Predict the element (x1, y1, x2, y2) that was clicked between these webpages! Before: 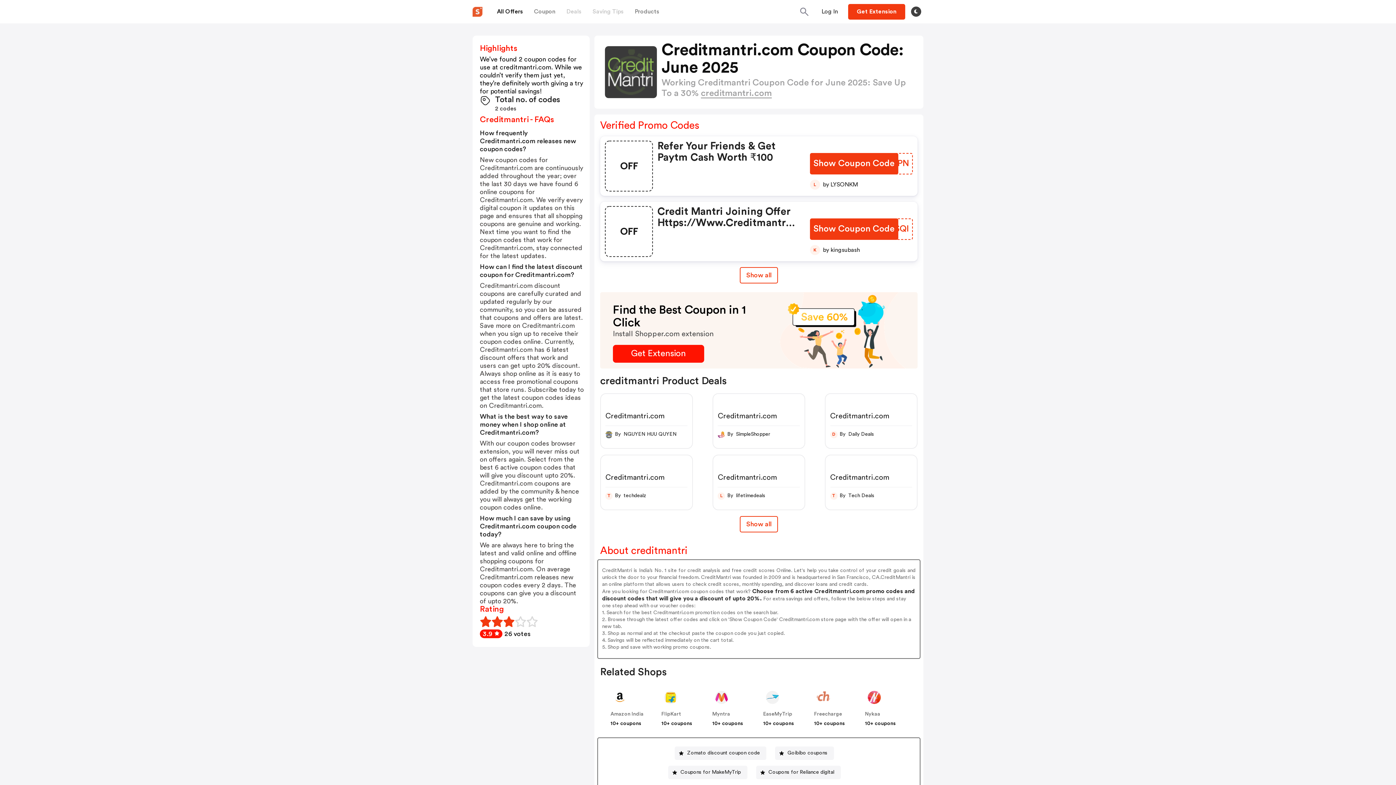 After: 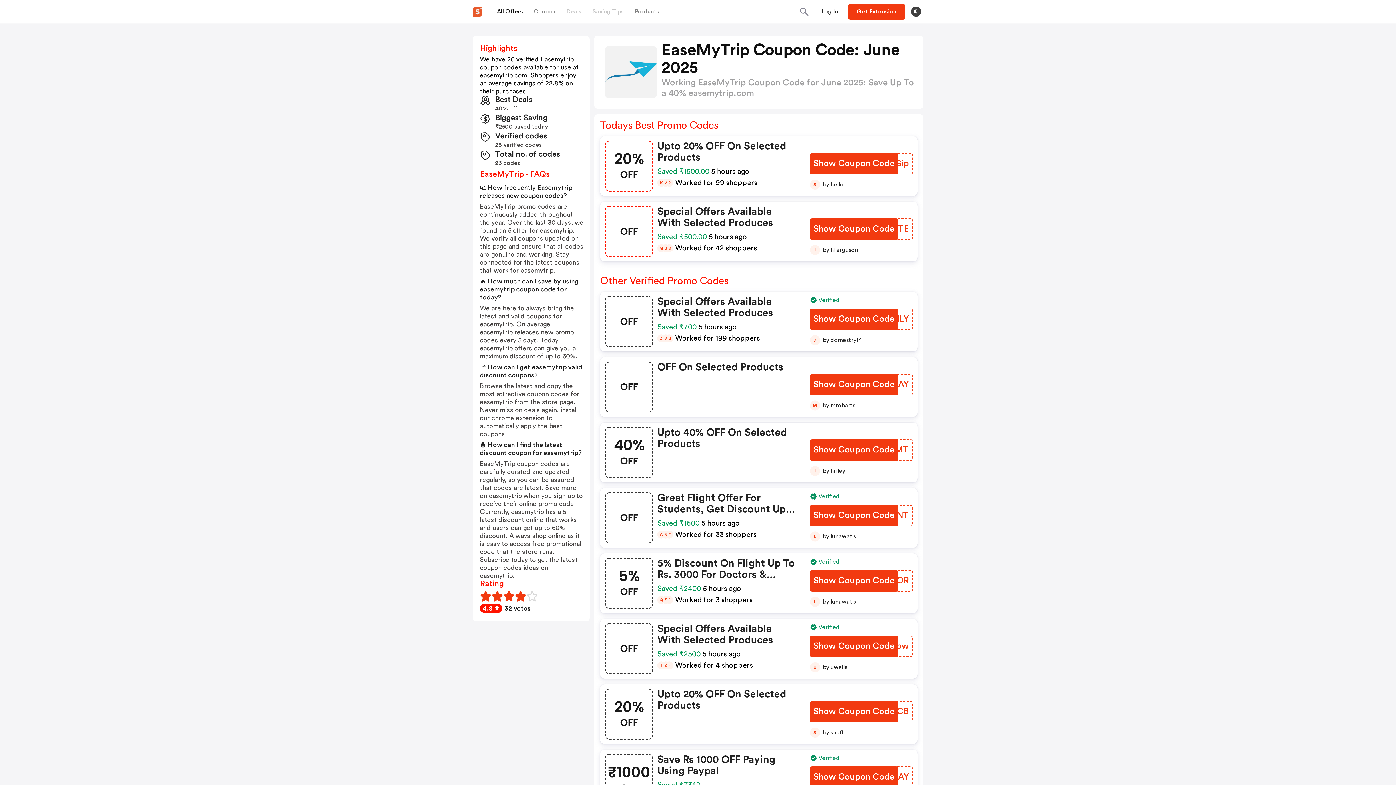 Action: bbox: (763, 711, 792, 716) label: EaseMyTrip